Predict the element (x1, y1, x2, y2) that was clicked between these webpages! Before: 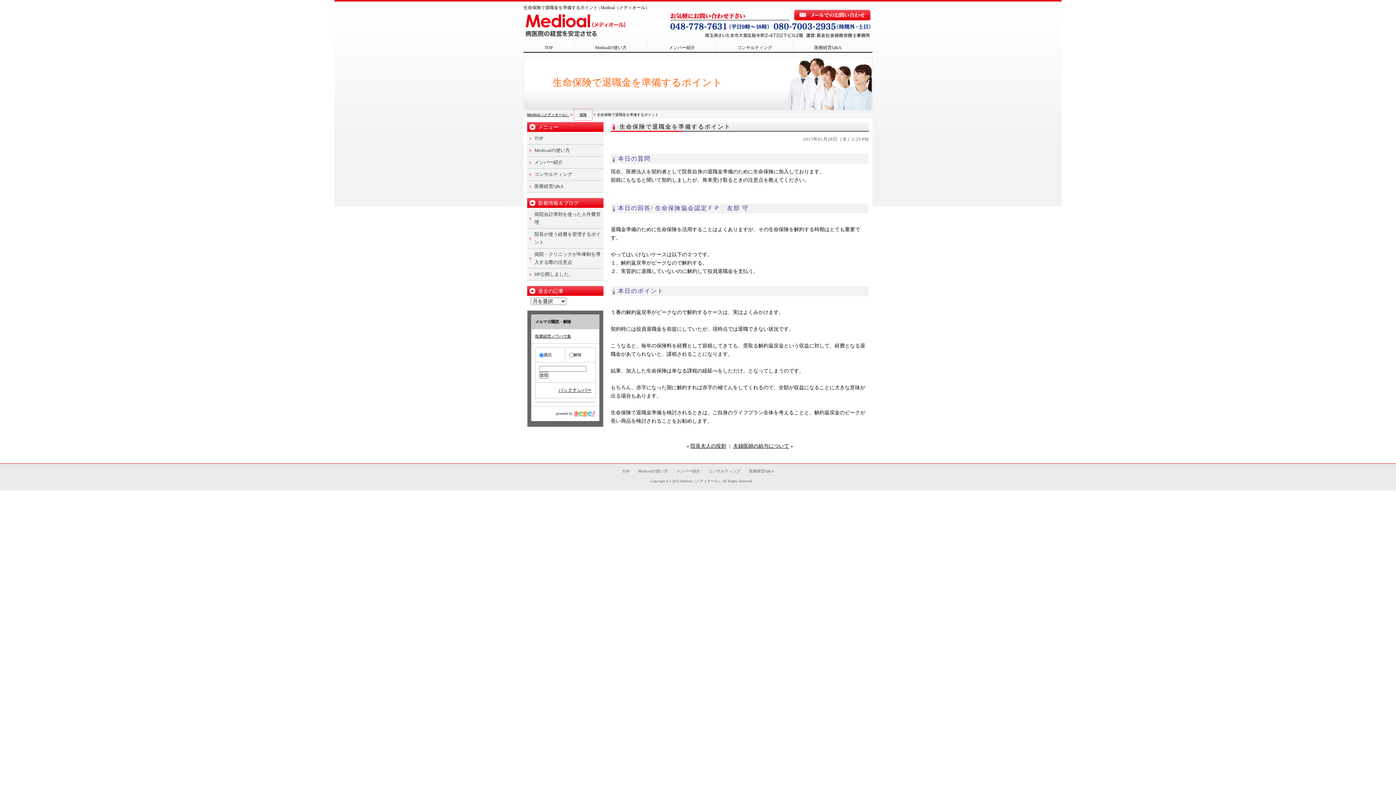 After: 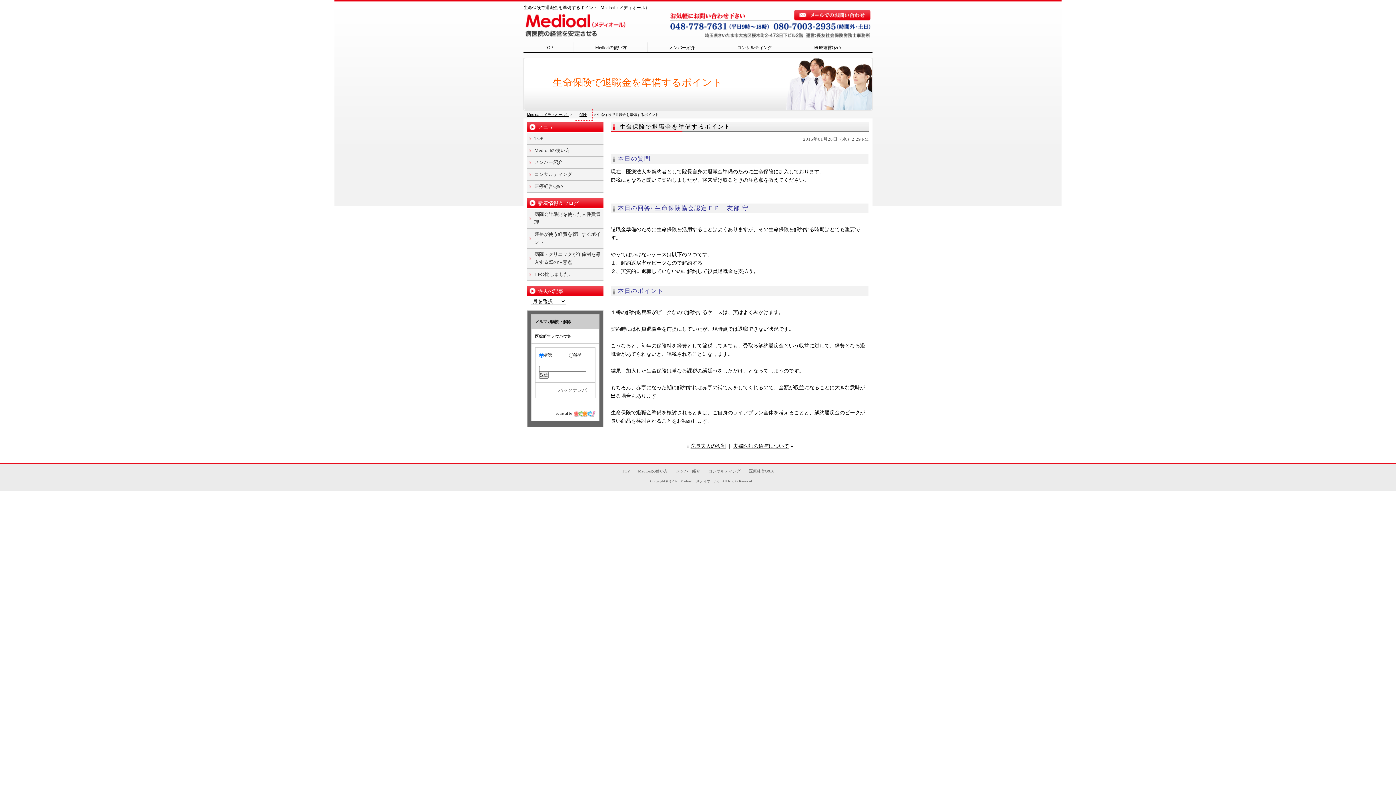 Action: bbox: (558, 387, 591, 393) label: バックナンバー